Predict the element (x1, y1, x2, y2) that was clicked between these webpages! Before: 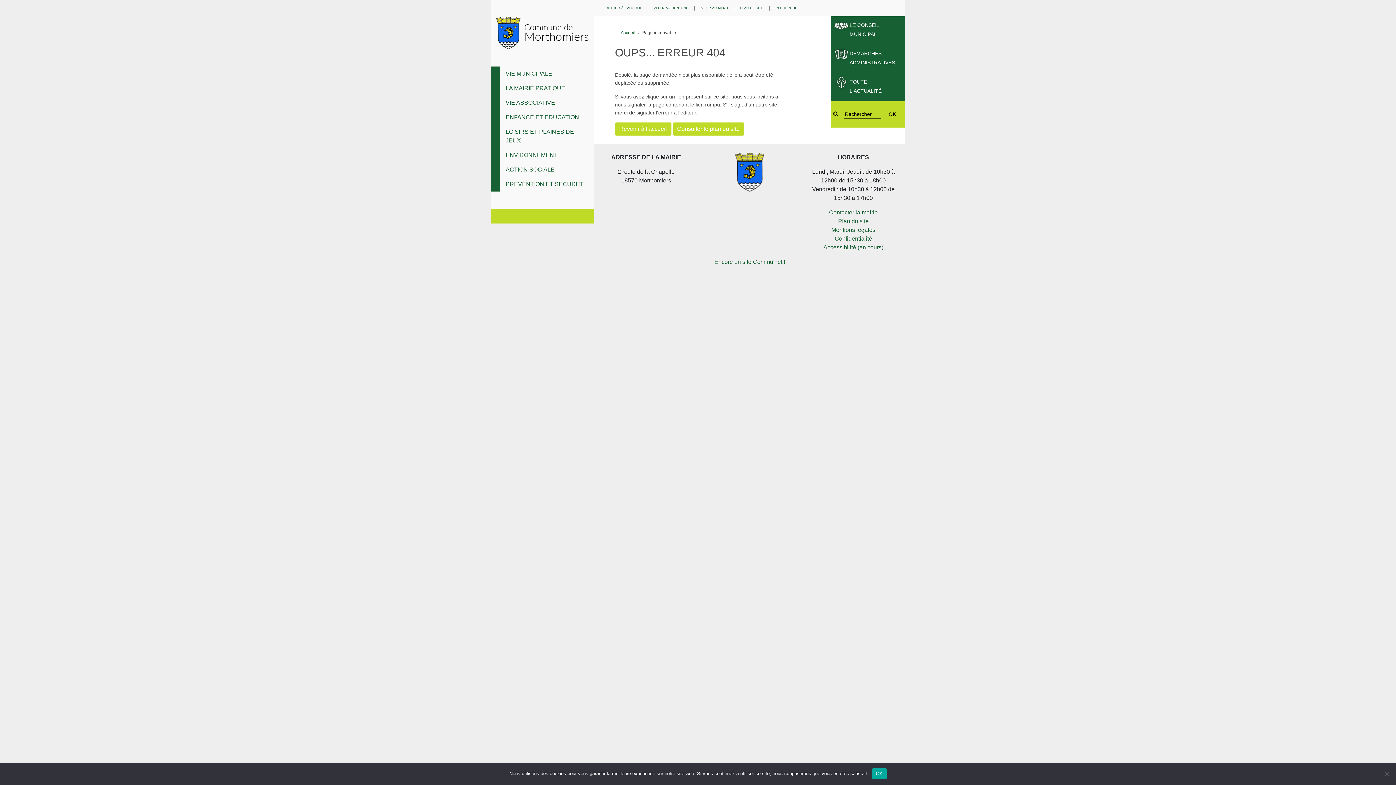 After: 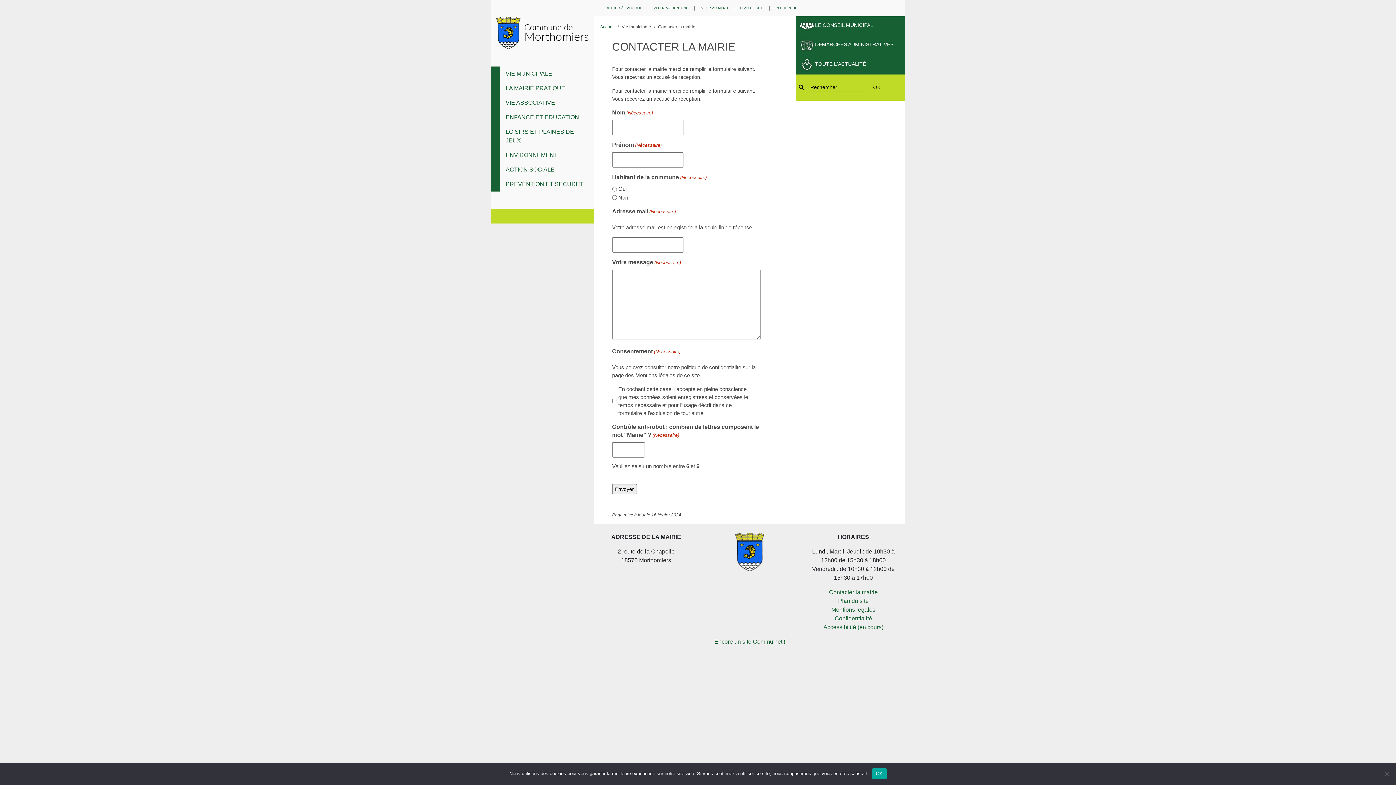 Action: label: Contacter la mairie bbox: (829, 209, 877, 215)